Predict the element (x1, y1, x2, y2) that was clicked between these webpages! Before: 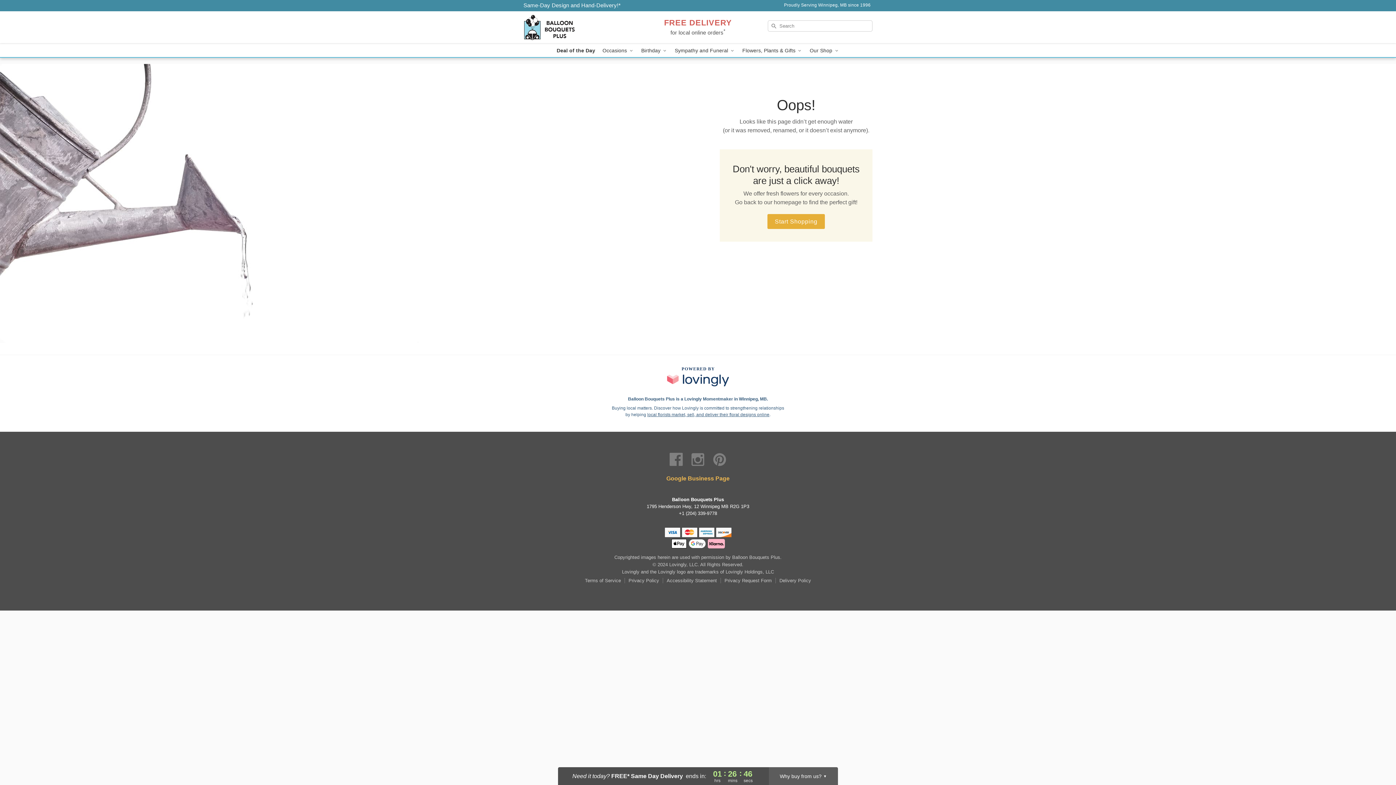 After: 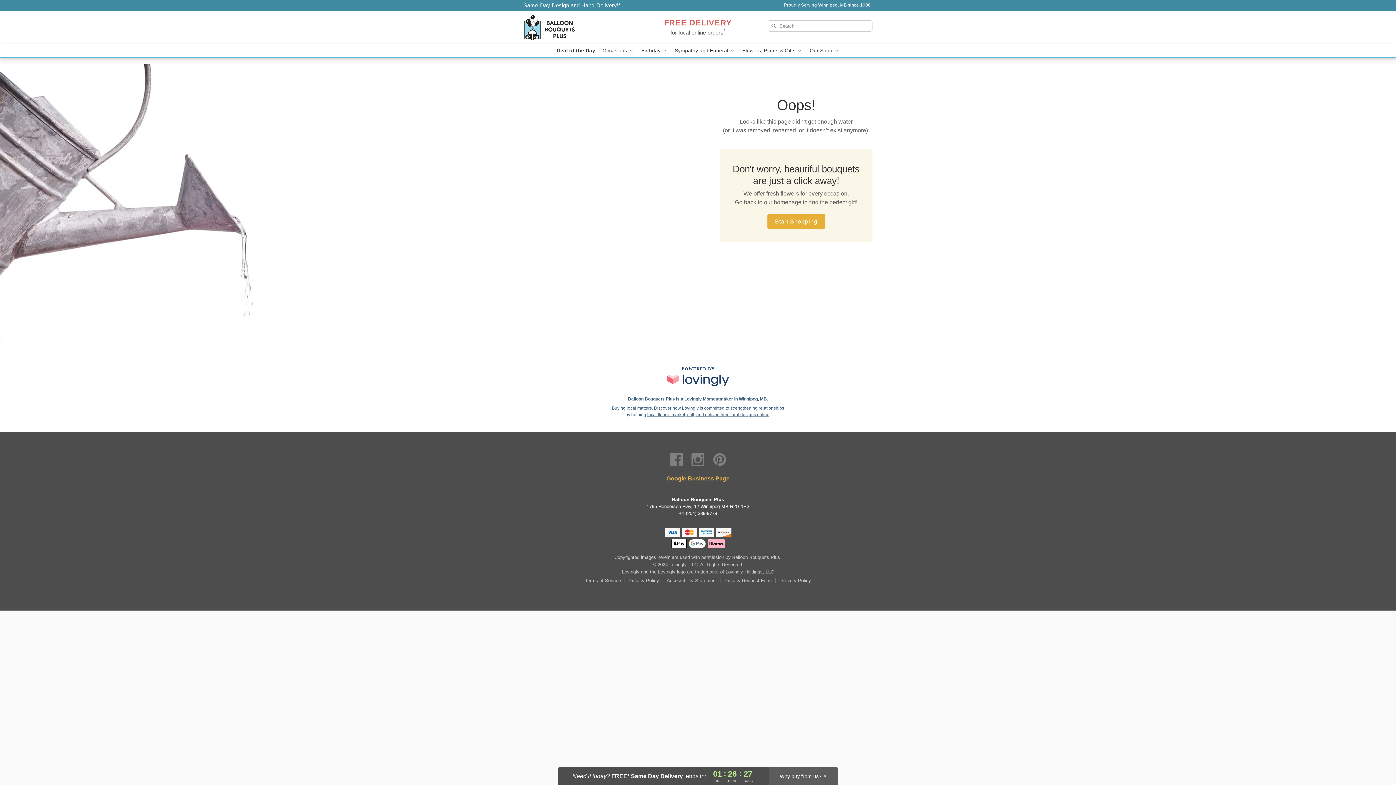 Action: bbox: (691, 456, 706, 462) label: This link opens in a new tab